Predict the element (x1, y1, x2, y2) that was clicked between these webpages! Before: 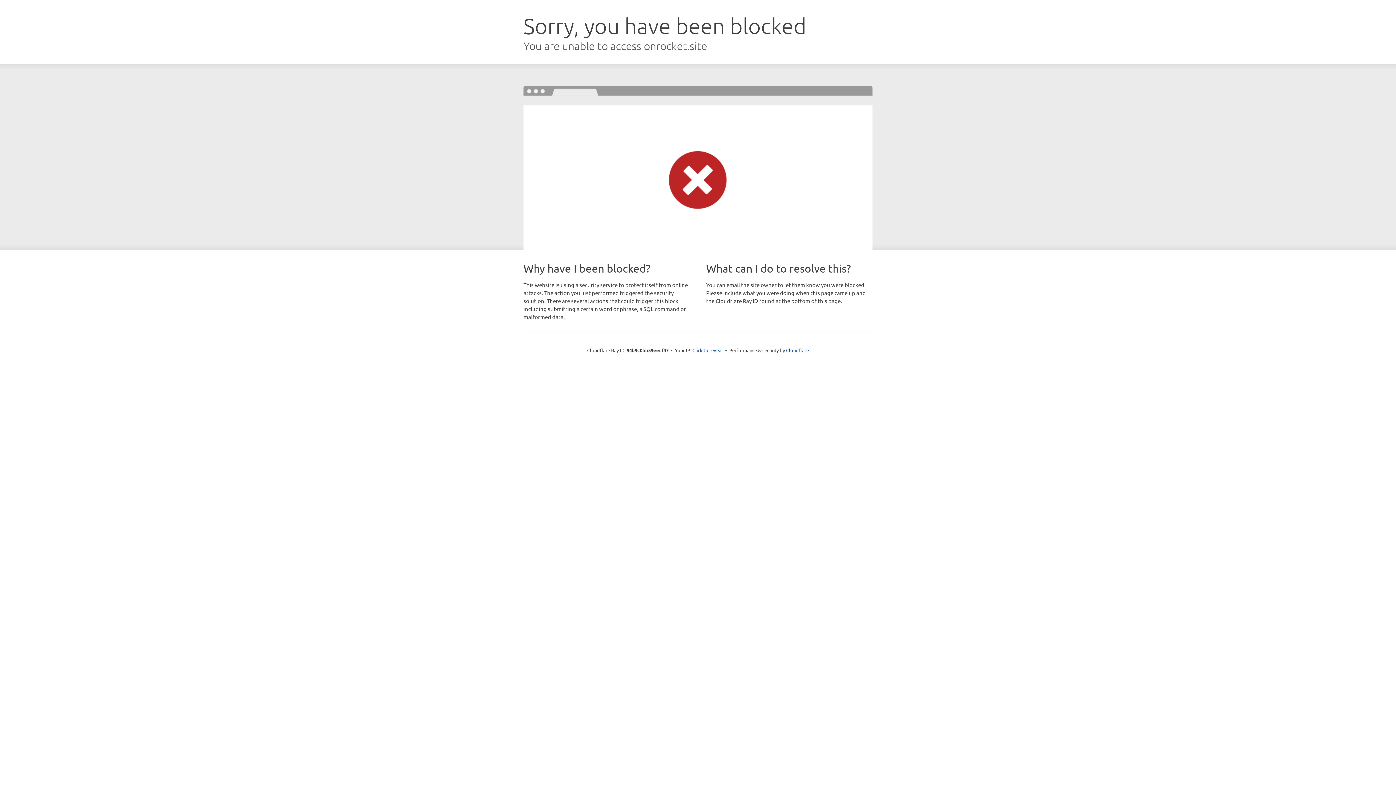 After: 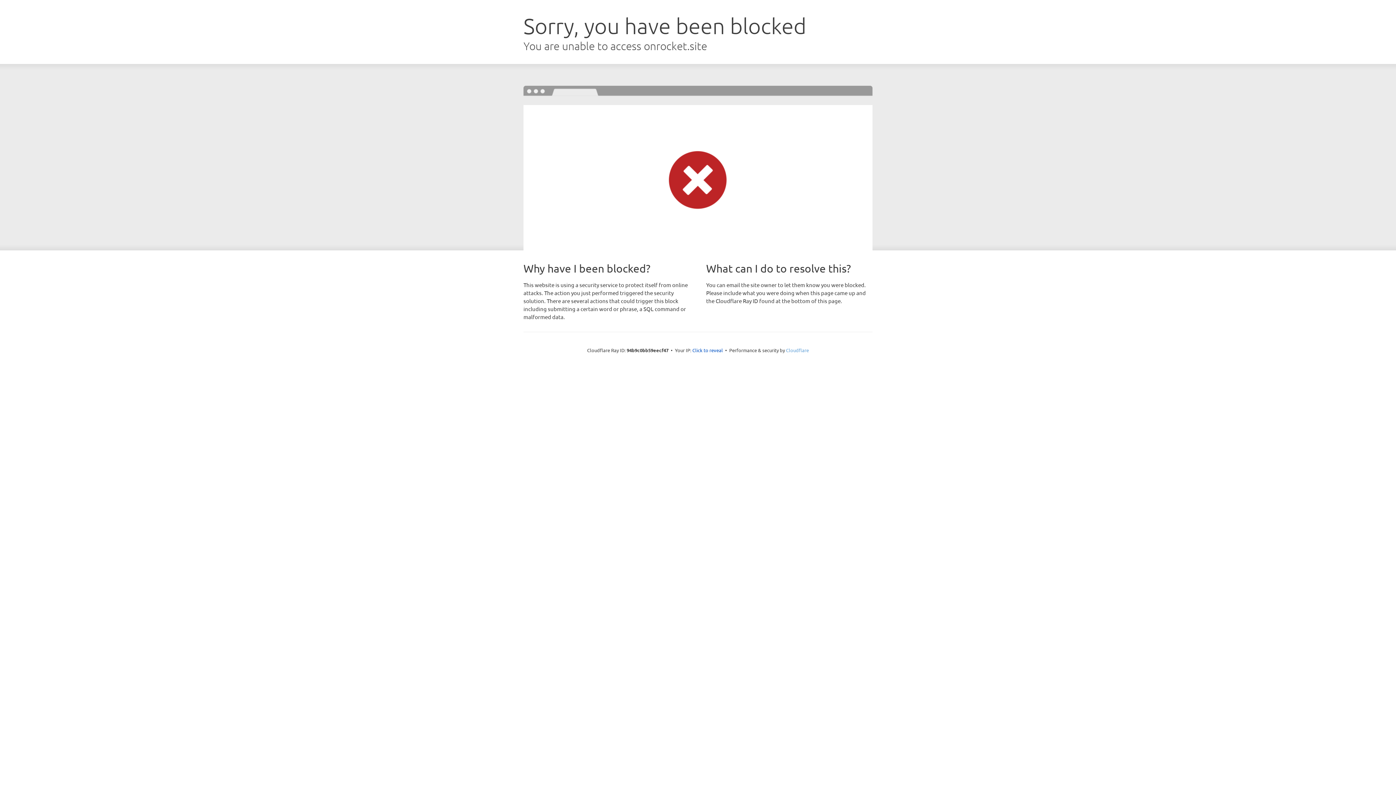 Action: bbox: (786, 347, 809, 353) label: Cloudflare